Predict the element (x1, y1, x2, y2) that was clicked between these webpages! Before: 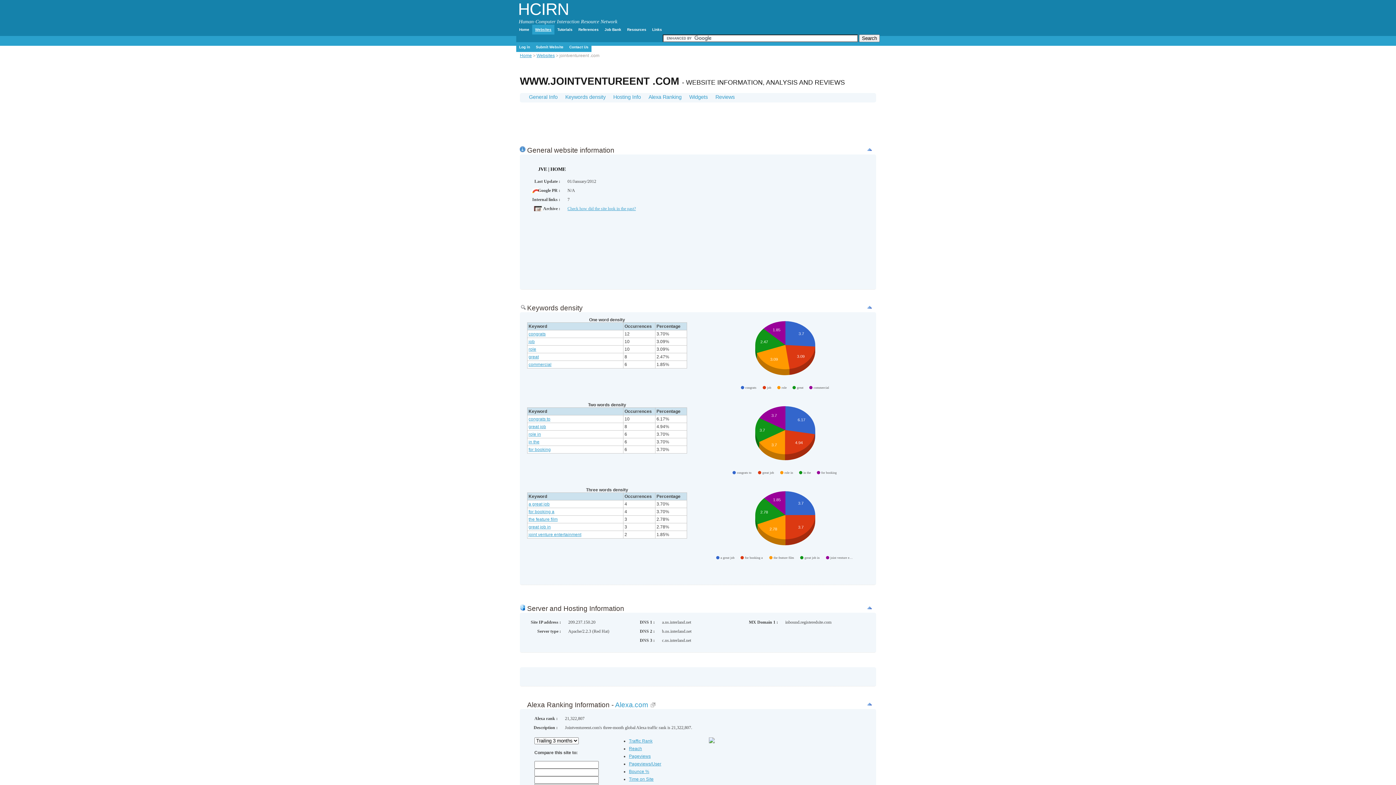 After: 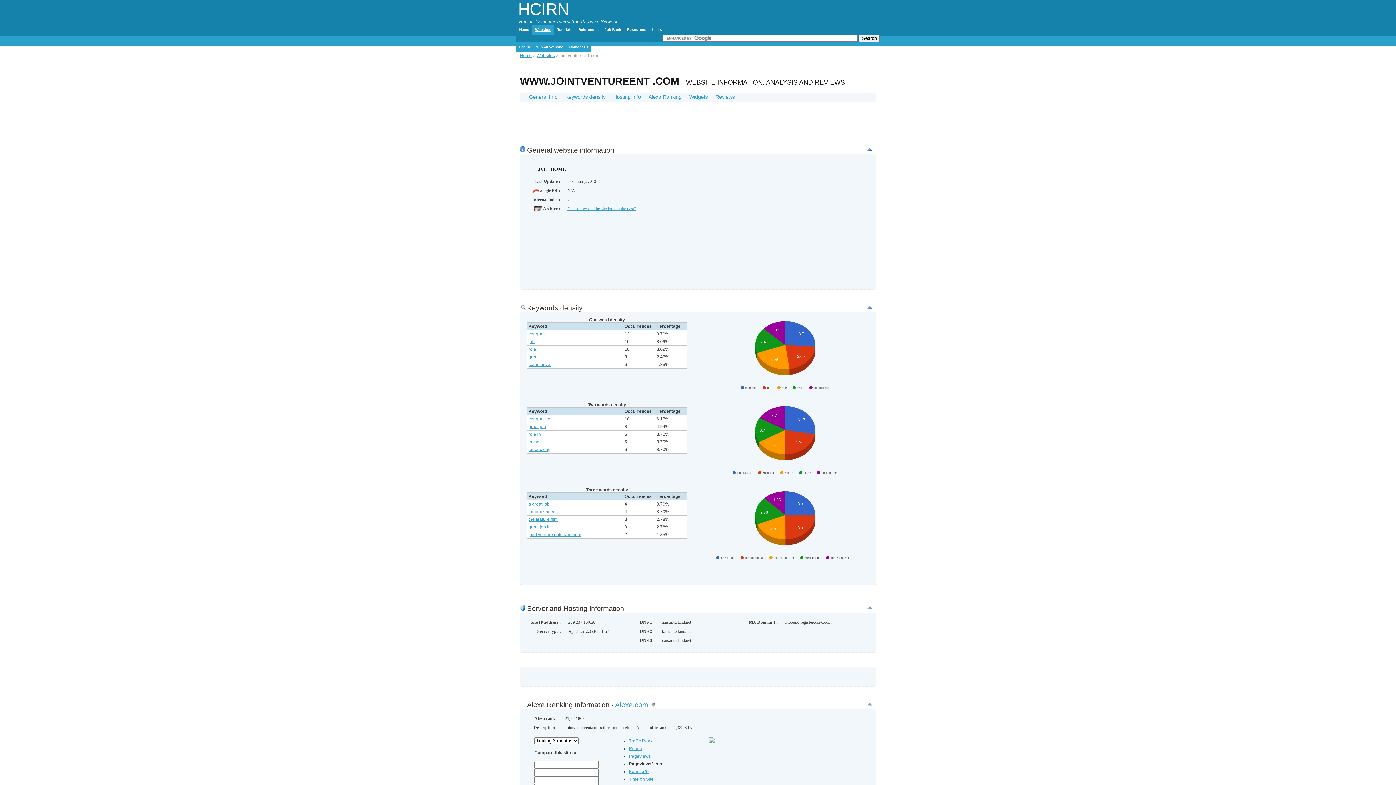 Action: bbox: (629, 761, 661, 766) label: Pageviews/User